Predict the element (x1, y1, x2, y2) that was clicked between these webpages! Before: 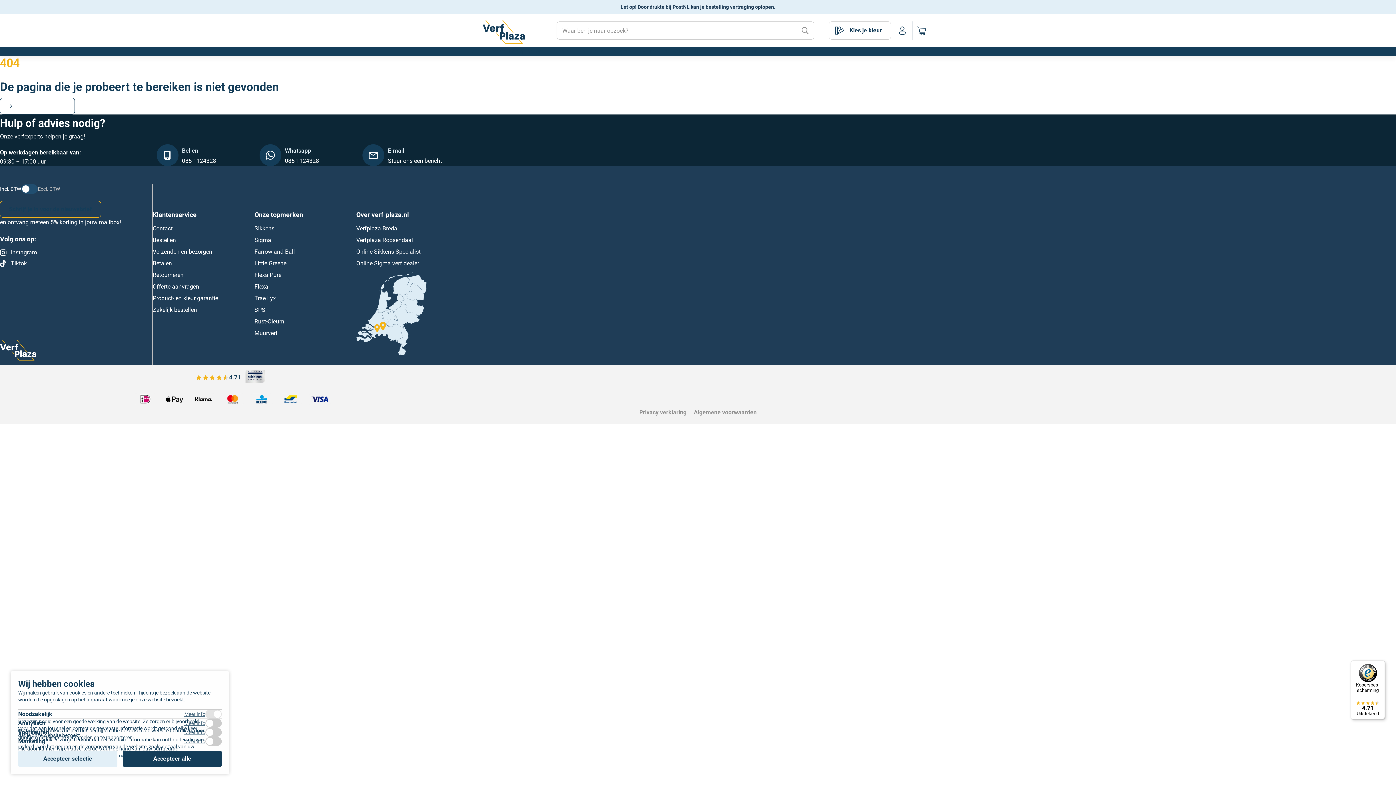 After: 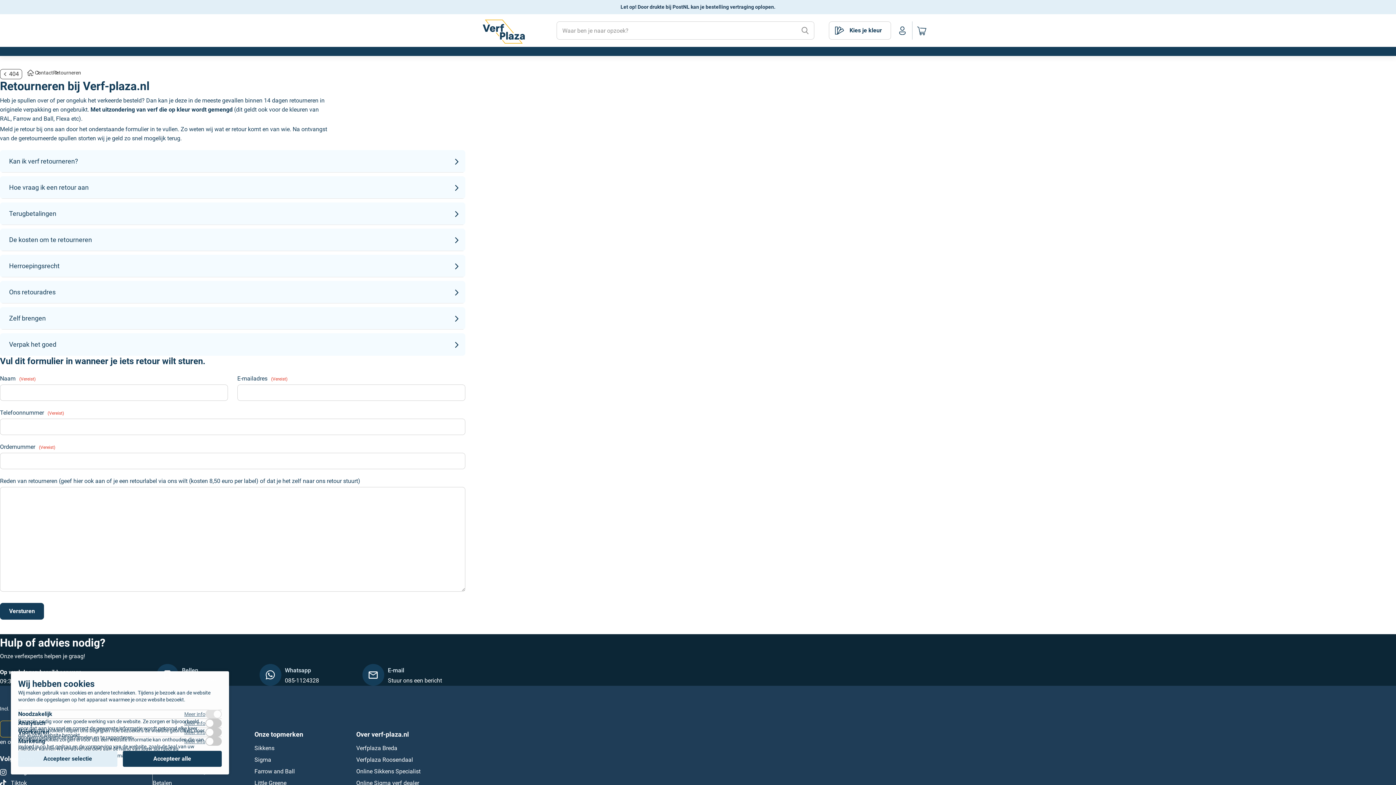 Action: bbox: (152, 271, 183, 278) label: Retourneren